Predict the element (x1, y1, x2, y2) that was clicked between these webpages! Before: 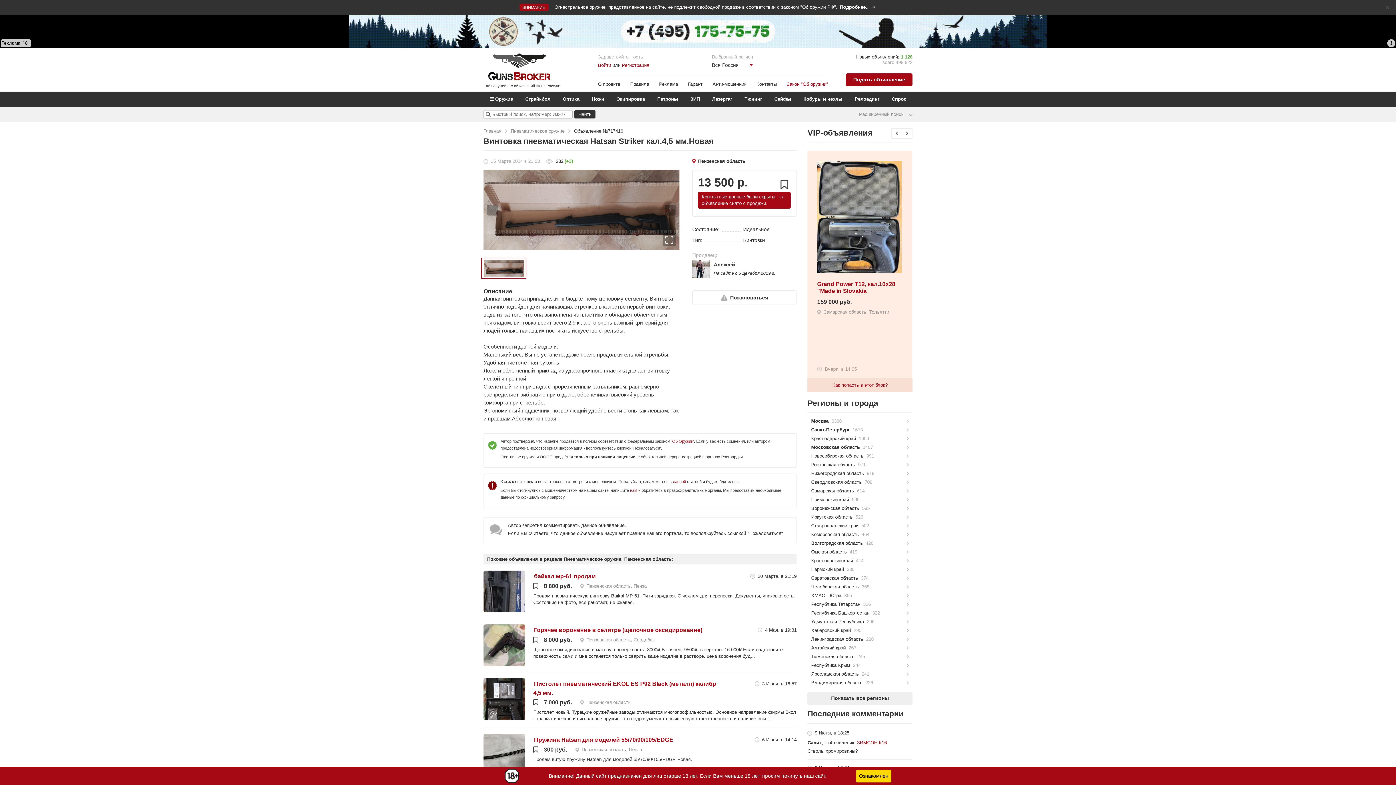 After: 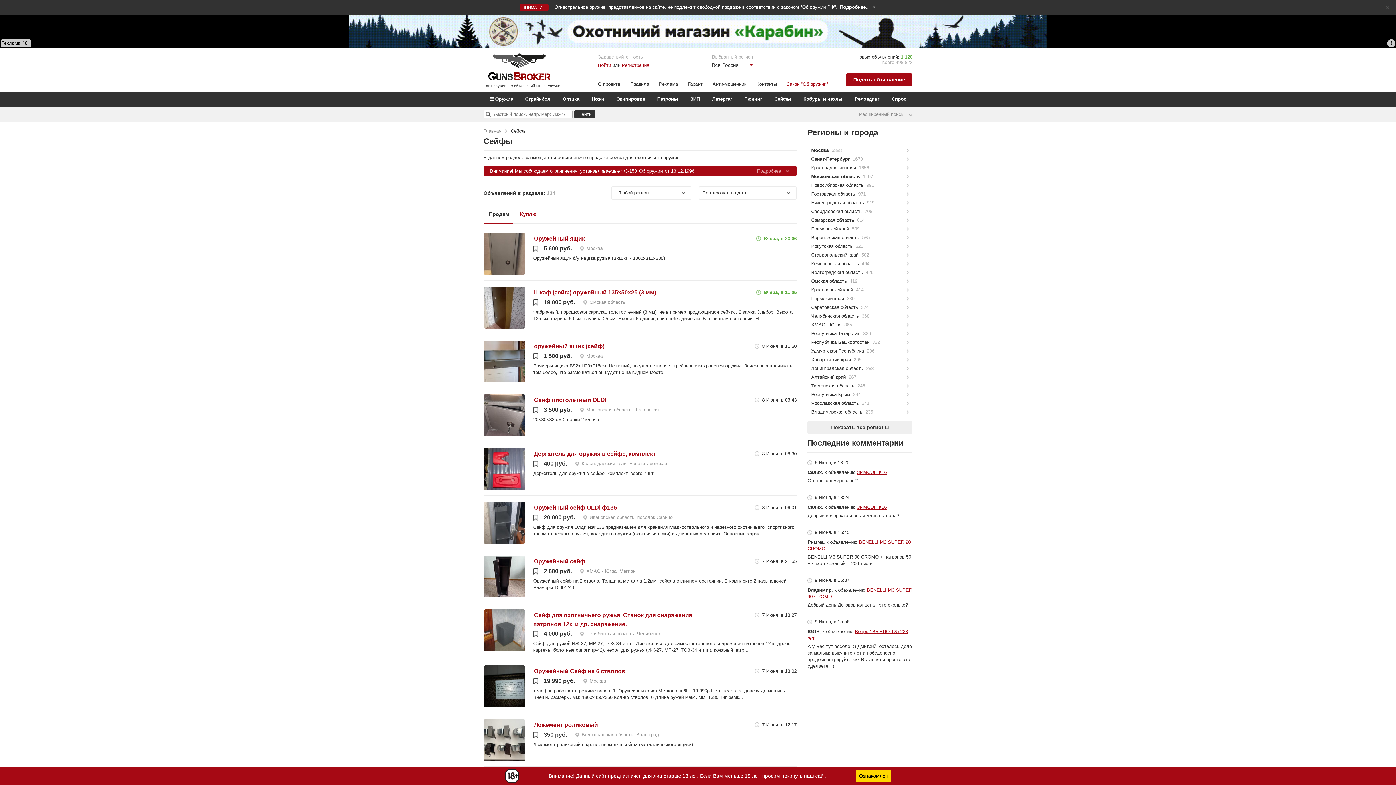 Action: label: Сейфы bbox: (768, 91, 797, 106)